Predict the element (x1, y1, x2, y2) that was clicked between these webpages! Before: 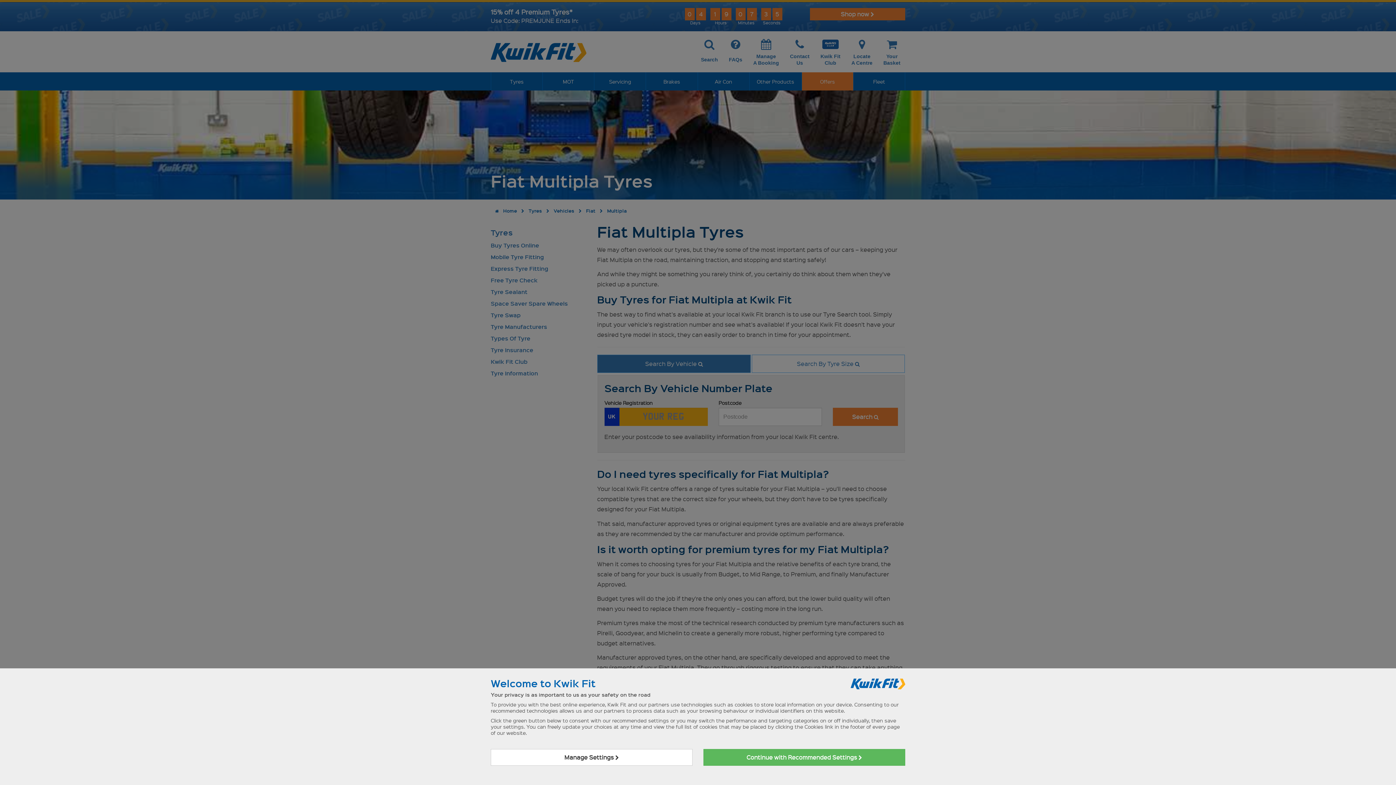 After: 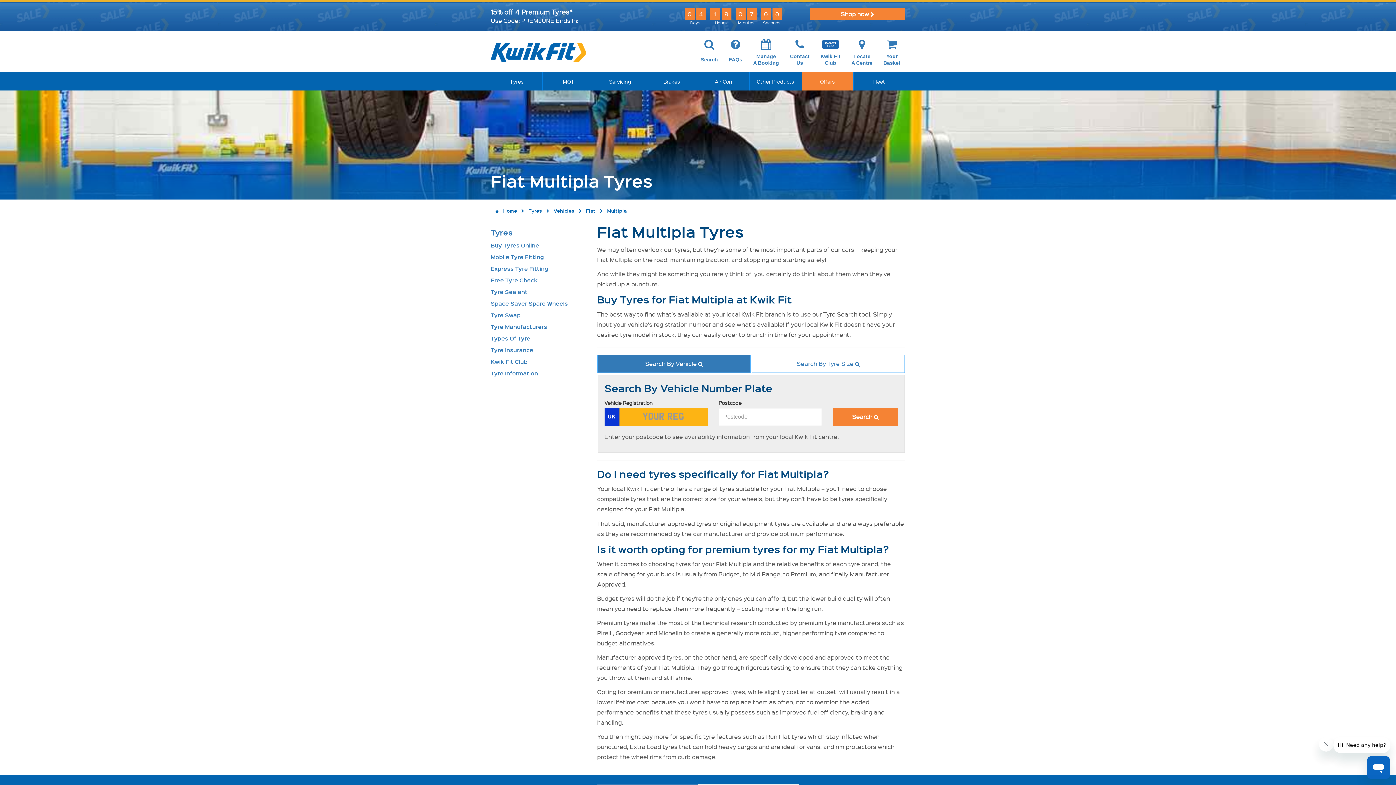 Action: bbox: (703, 749, 905, 766) label: Continue with Recommended Settings 